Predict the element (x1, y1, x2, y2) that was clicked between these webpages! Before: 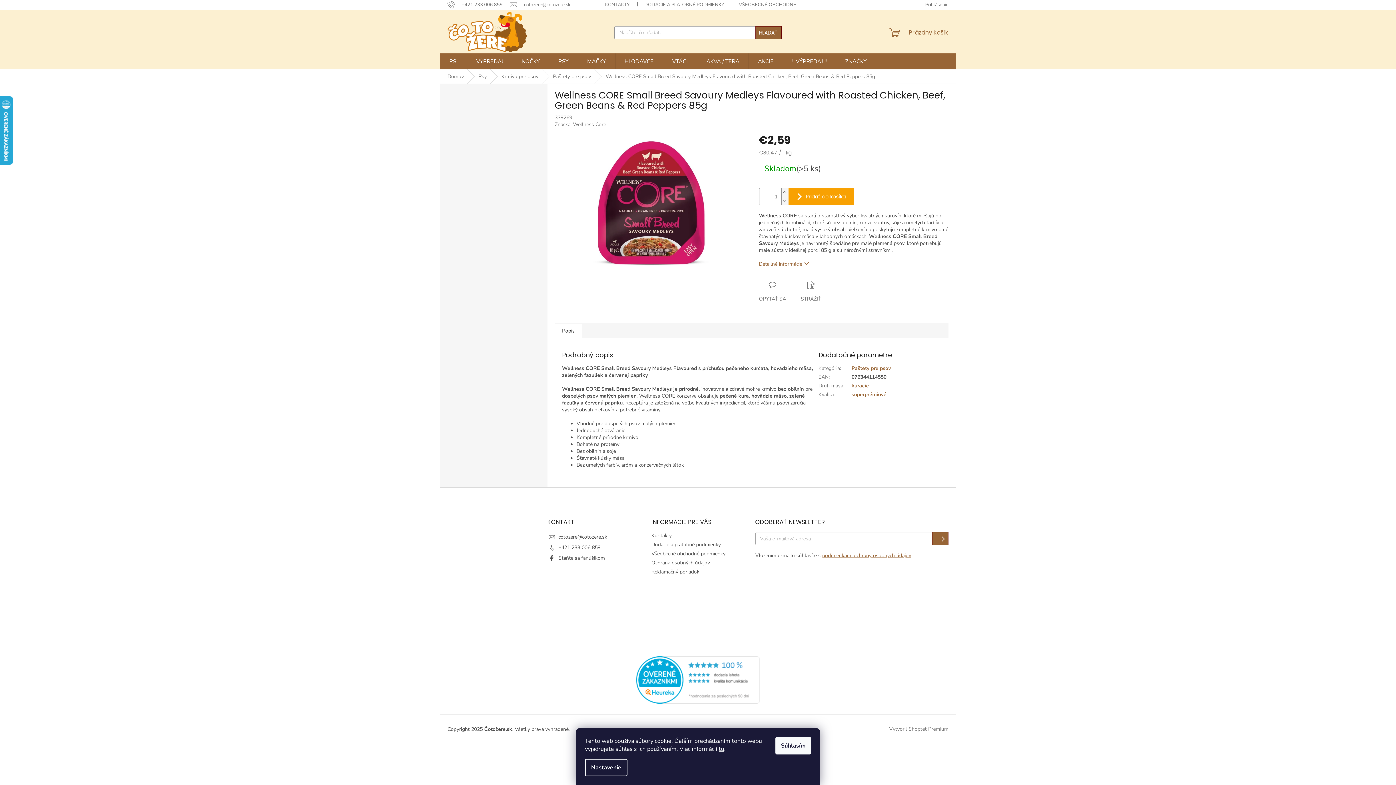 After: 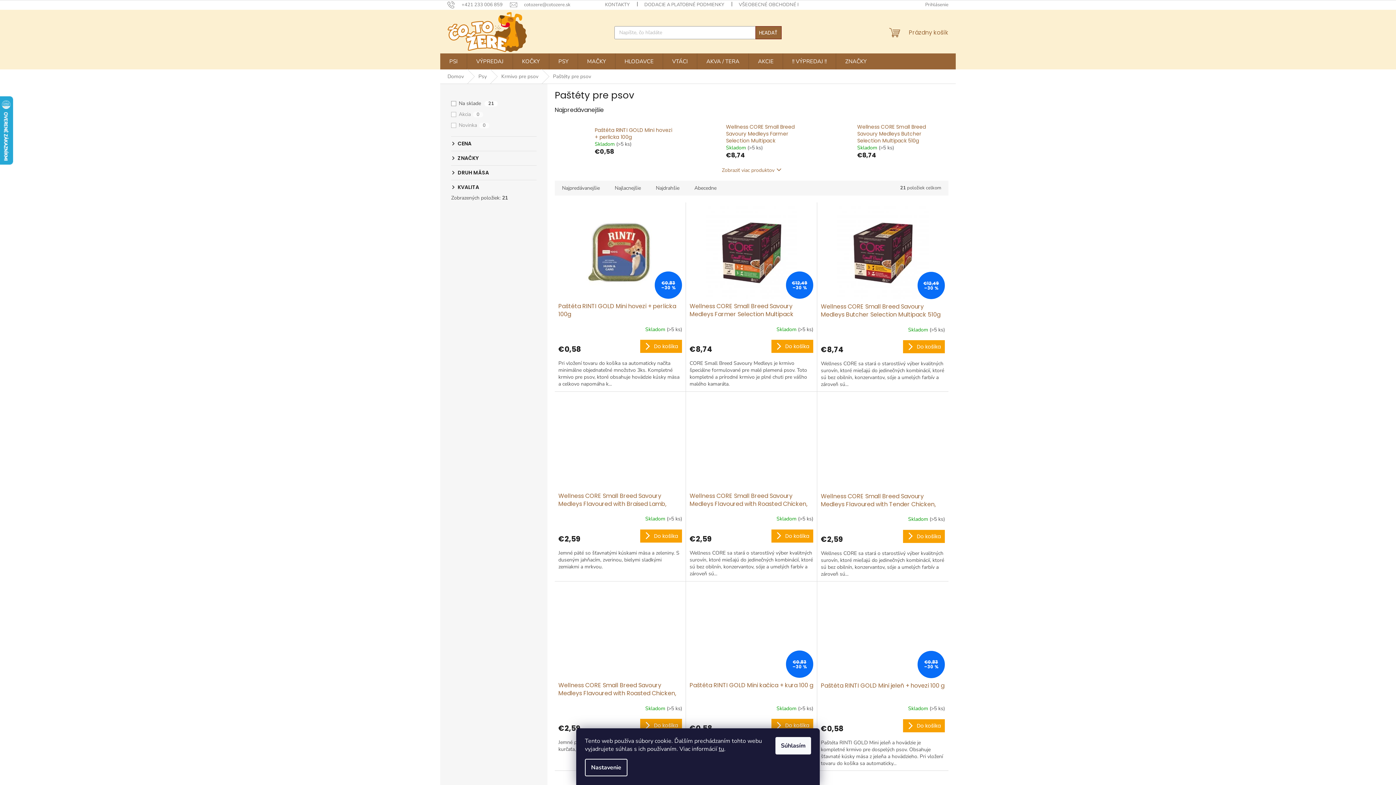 Action: label: Paštéty pre psov bbox: (545, 69, 598, 83)